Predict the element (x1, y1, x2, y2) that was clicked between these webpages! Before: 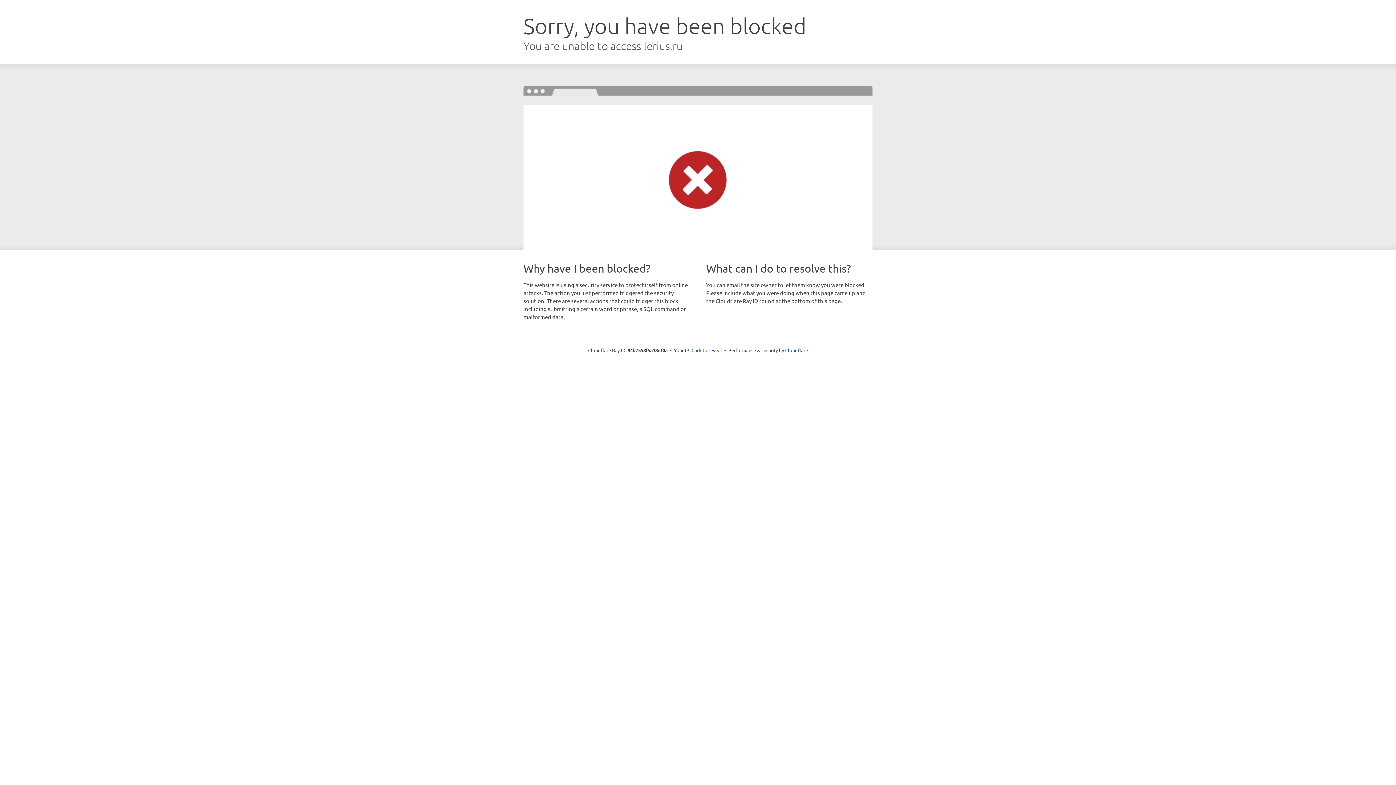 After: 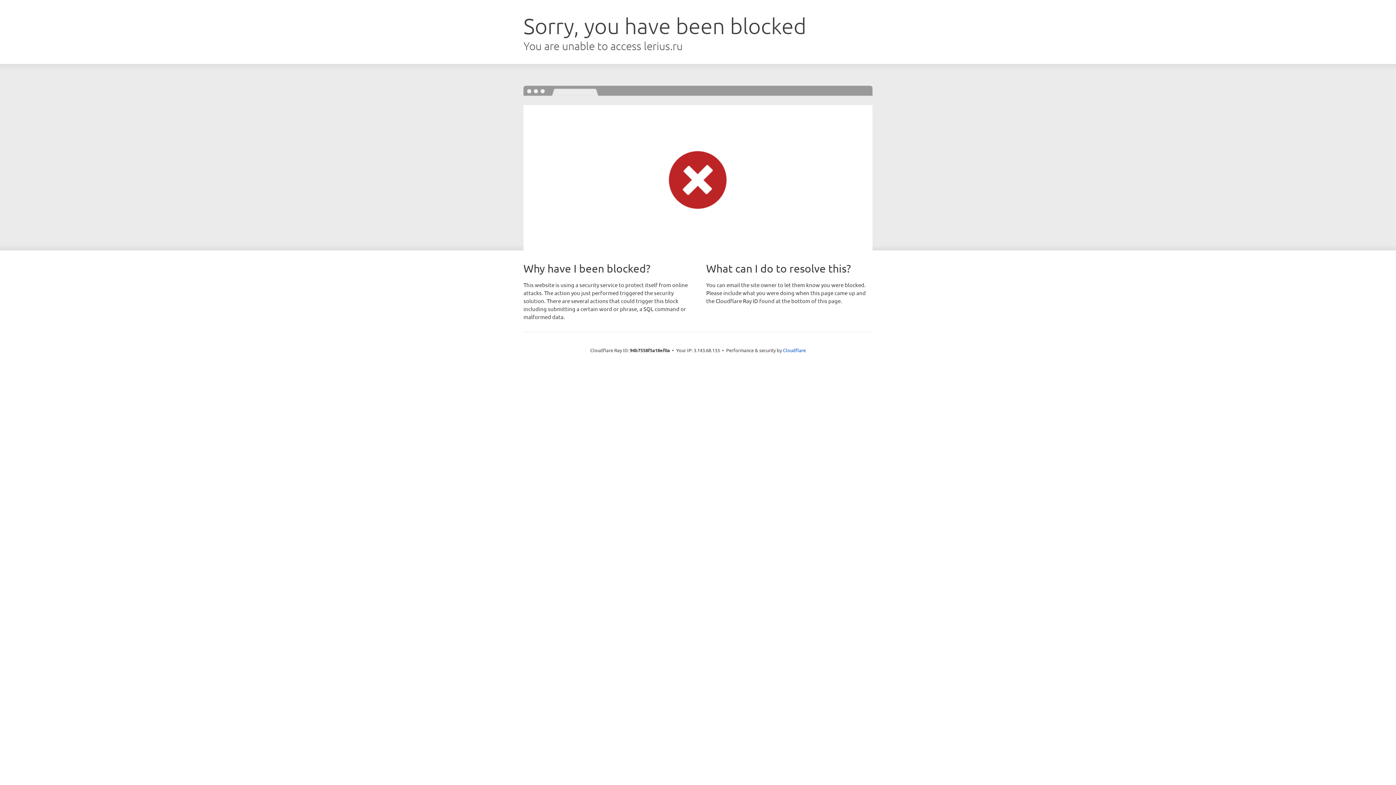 Action: bbox: (691, 346, 722, 353) label: Click to reveal